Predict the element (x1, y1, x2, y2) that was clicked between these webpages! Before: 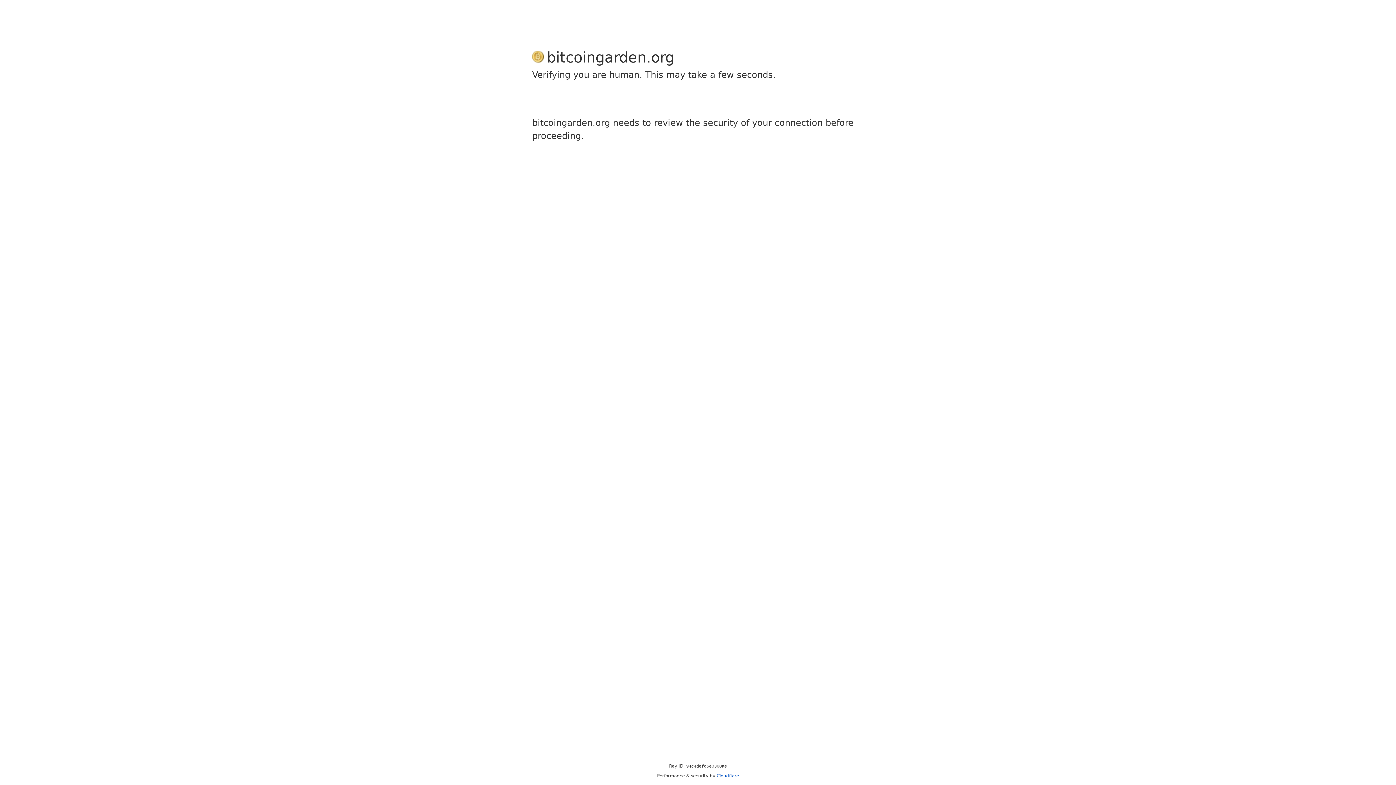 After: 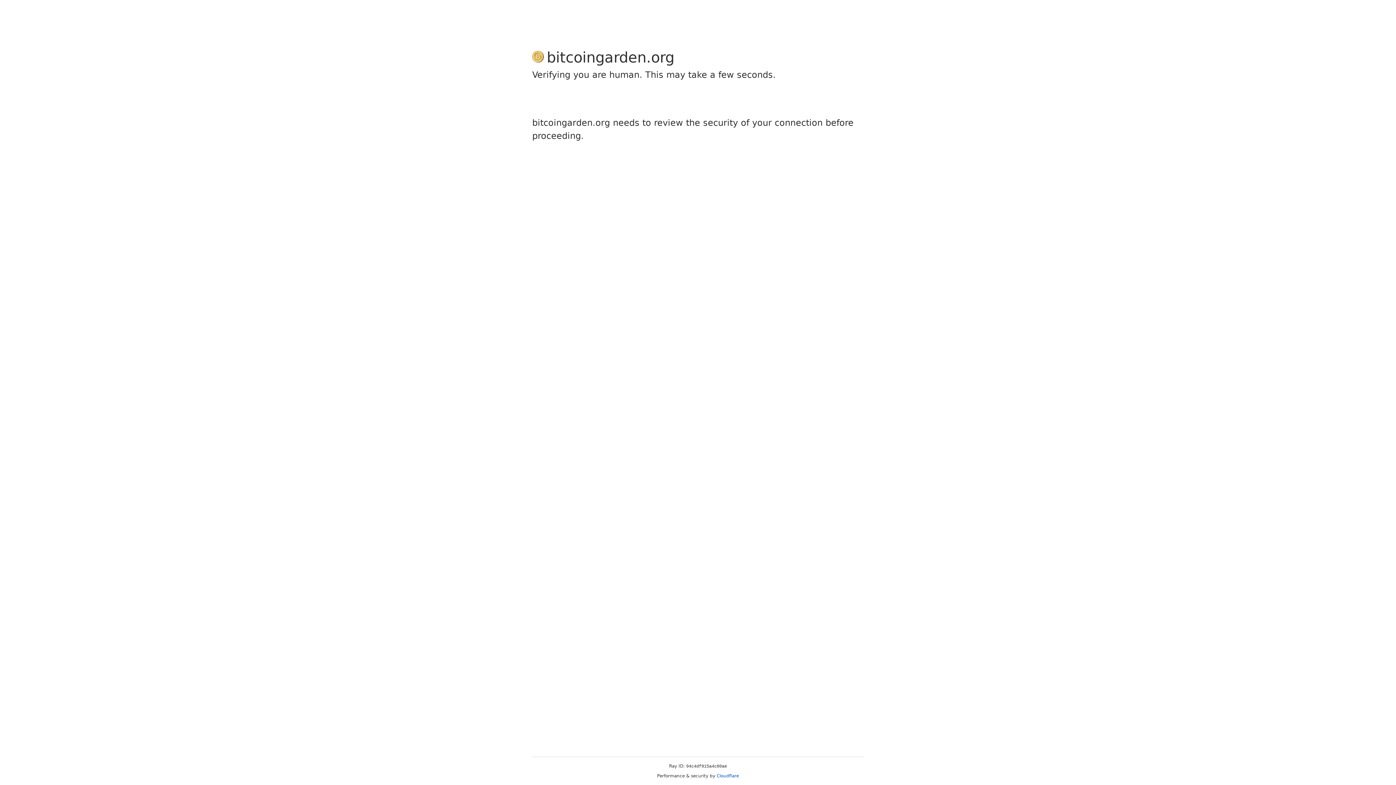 Action: label: Cloudflare bbox: (716, 773, 739, 778)